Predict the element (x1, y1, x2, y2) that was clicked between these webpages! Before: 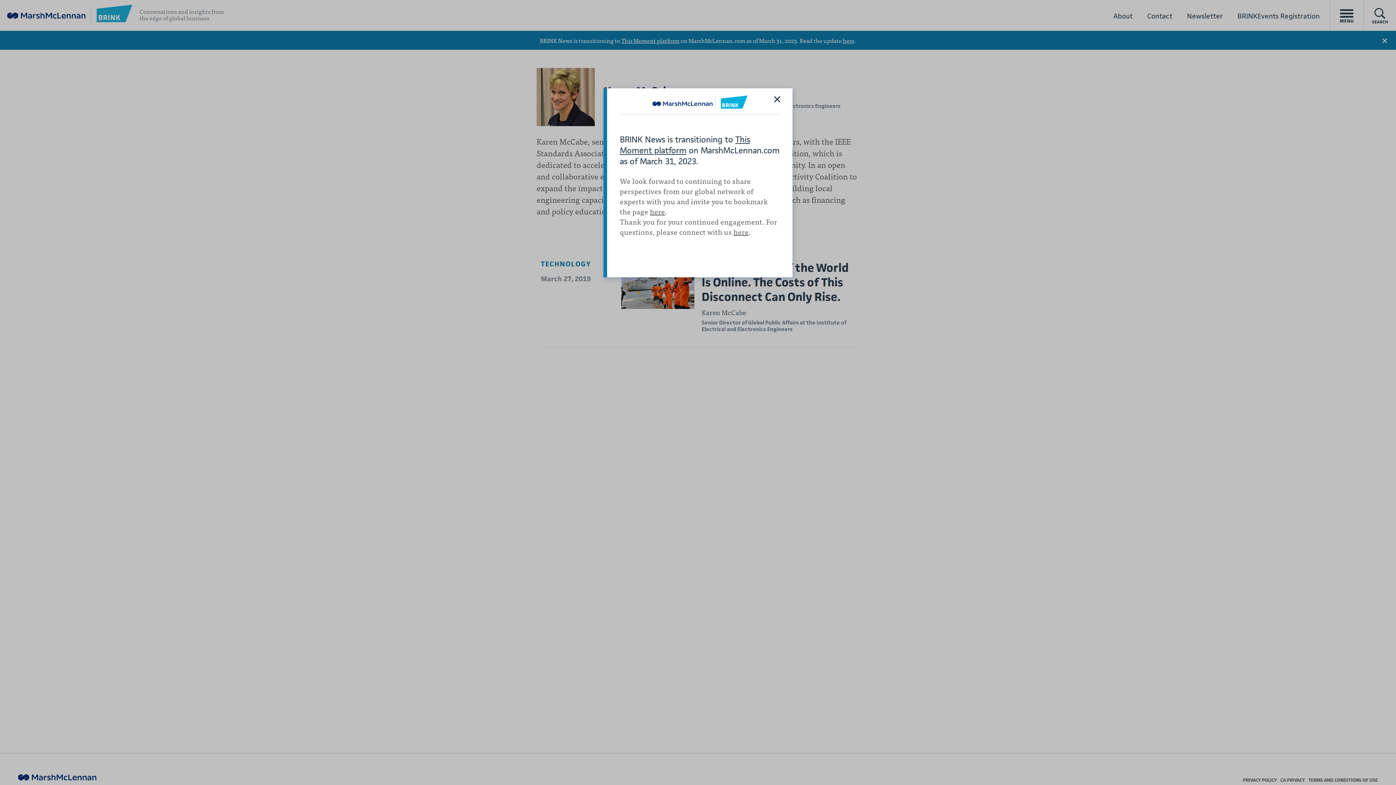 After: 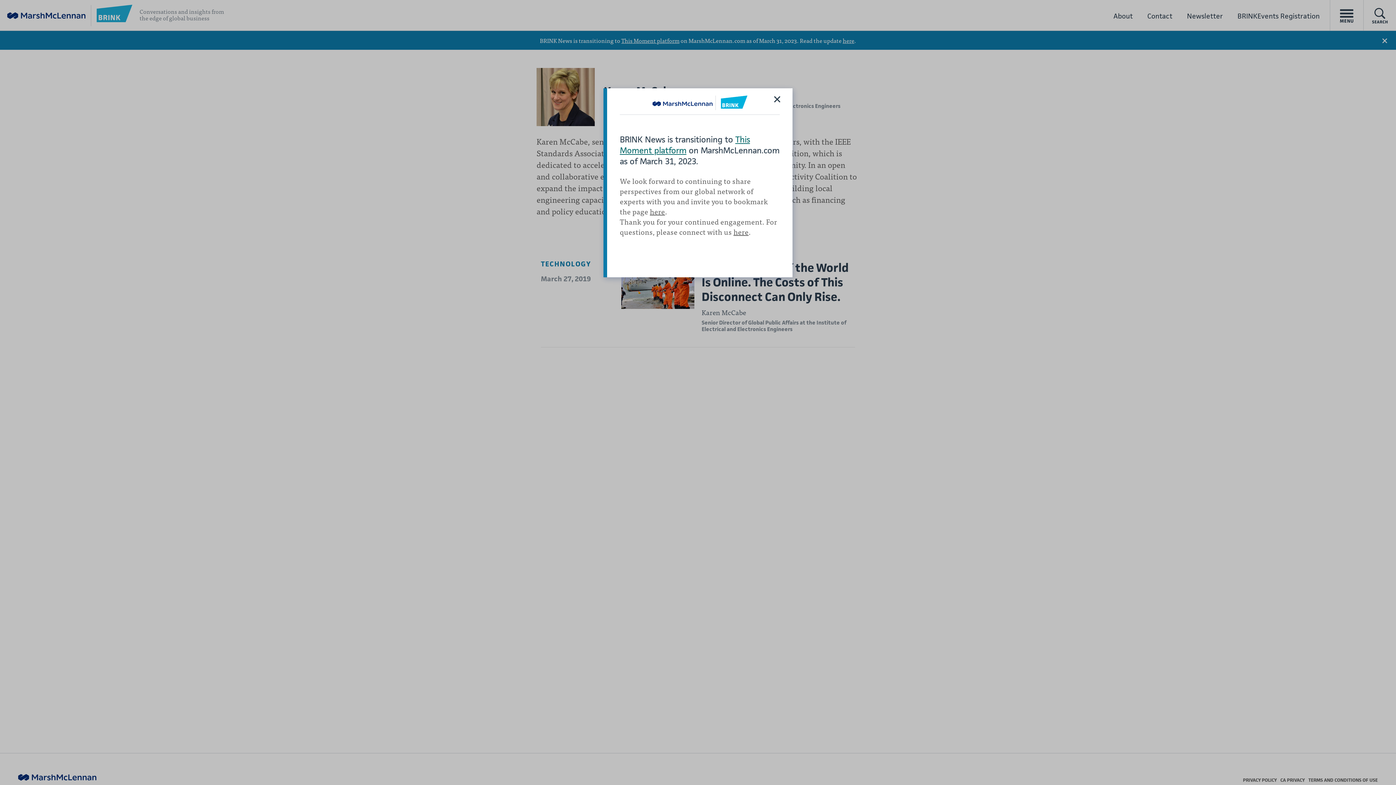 Action: bbox: (620, 134, 750, 156) label: This Moment platform